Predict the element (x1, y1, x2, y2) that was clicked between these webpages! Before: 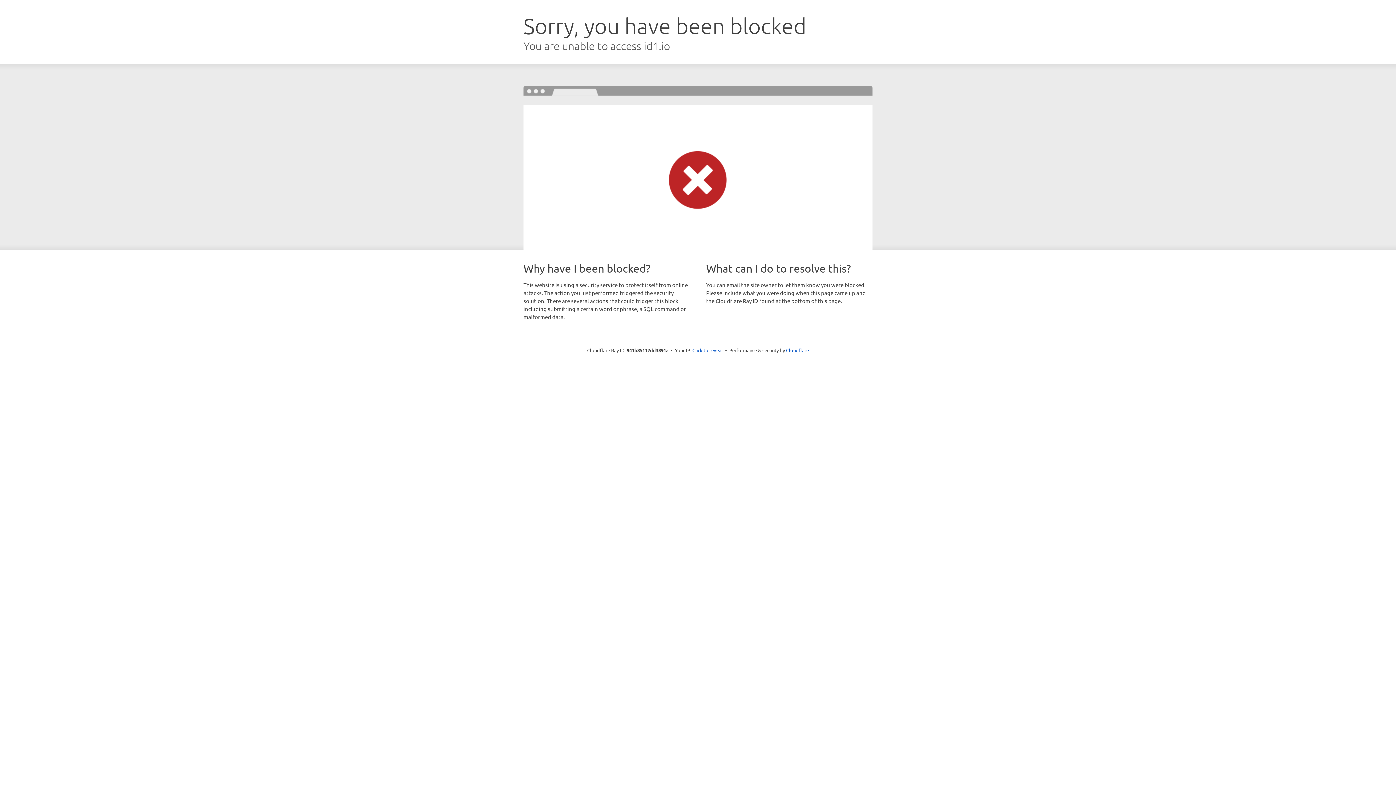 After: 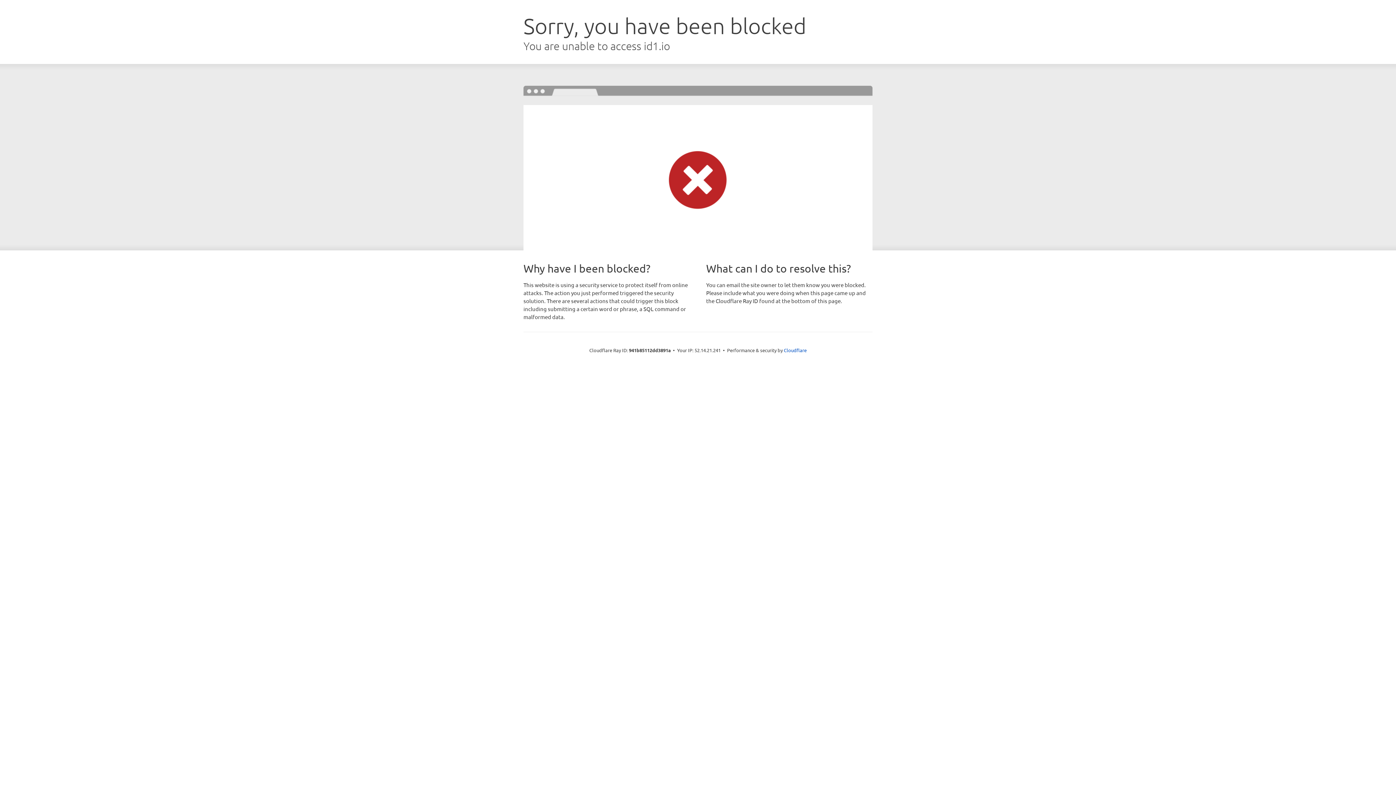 Action: label: Click to reveal bbox: (692, 346, 723, 353)